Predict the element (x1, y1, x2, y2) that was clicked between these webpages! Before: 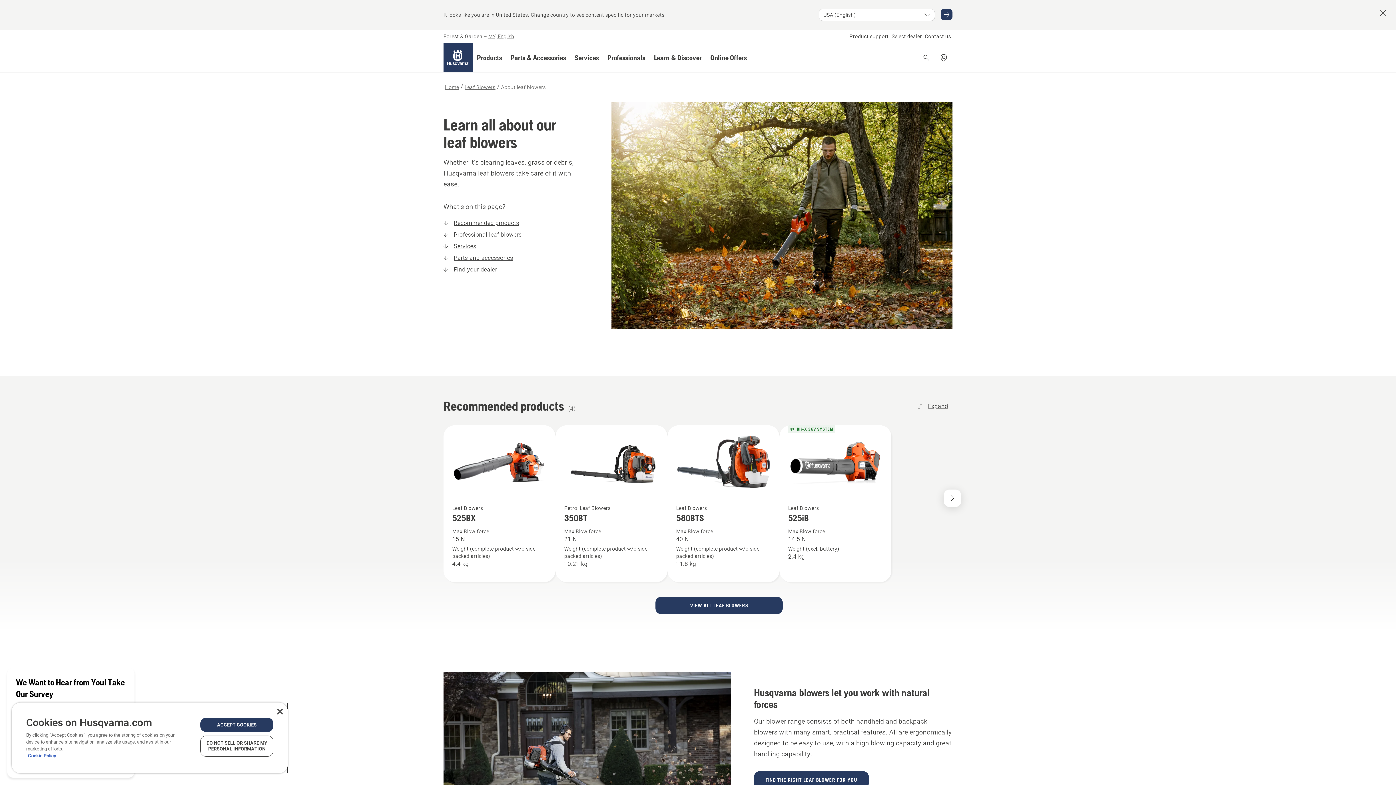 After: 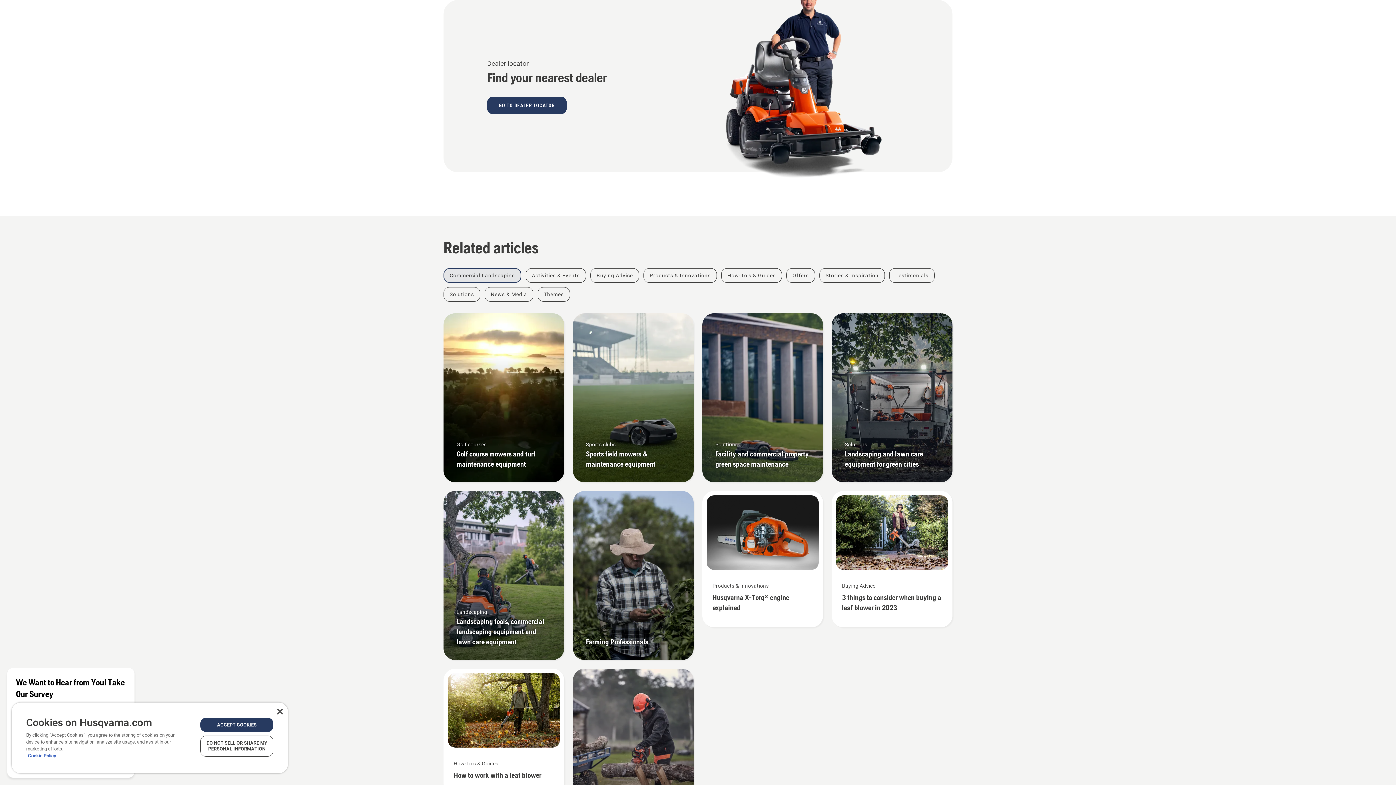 Action: label: Find your dealer bbox: (439, 264, 501, 275)